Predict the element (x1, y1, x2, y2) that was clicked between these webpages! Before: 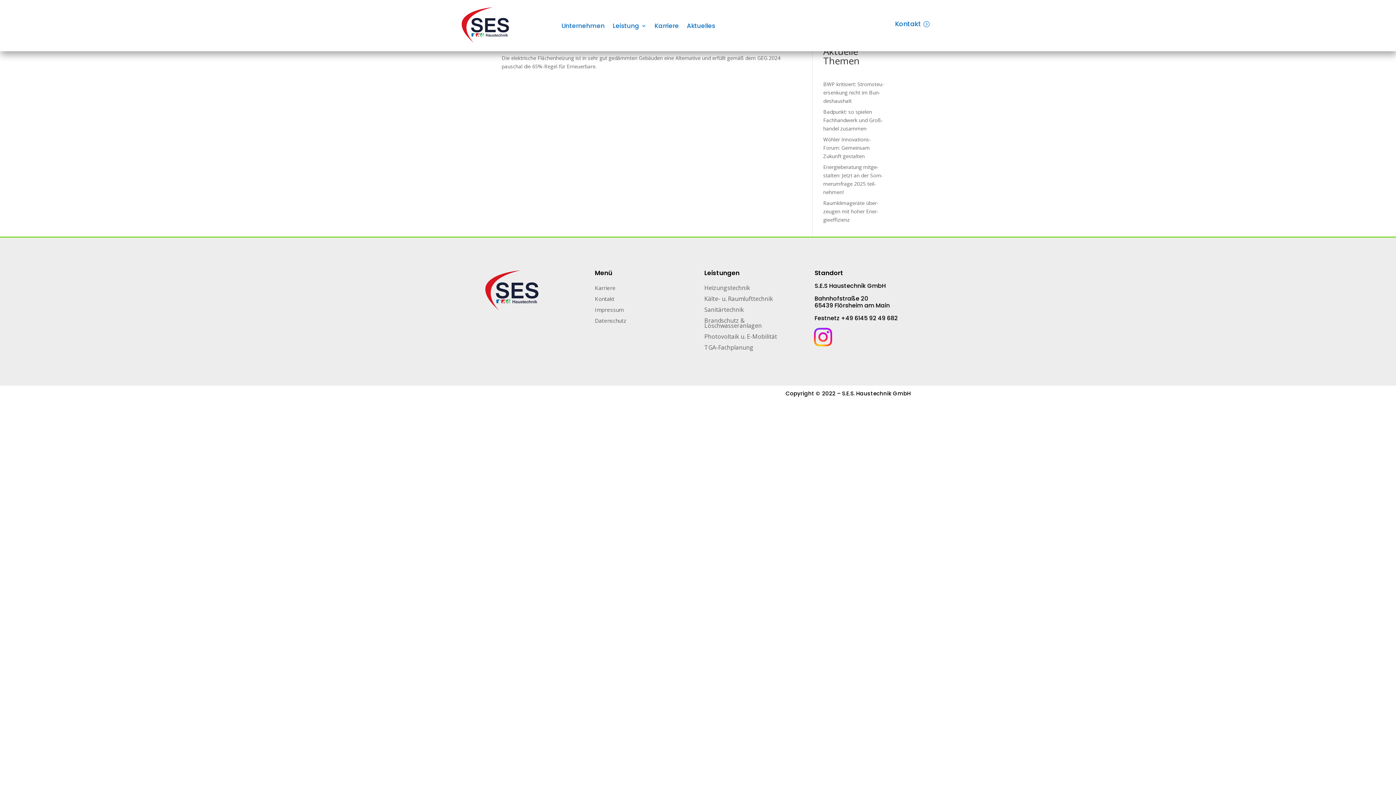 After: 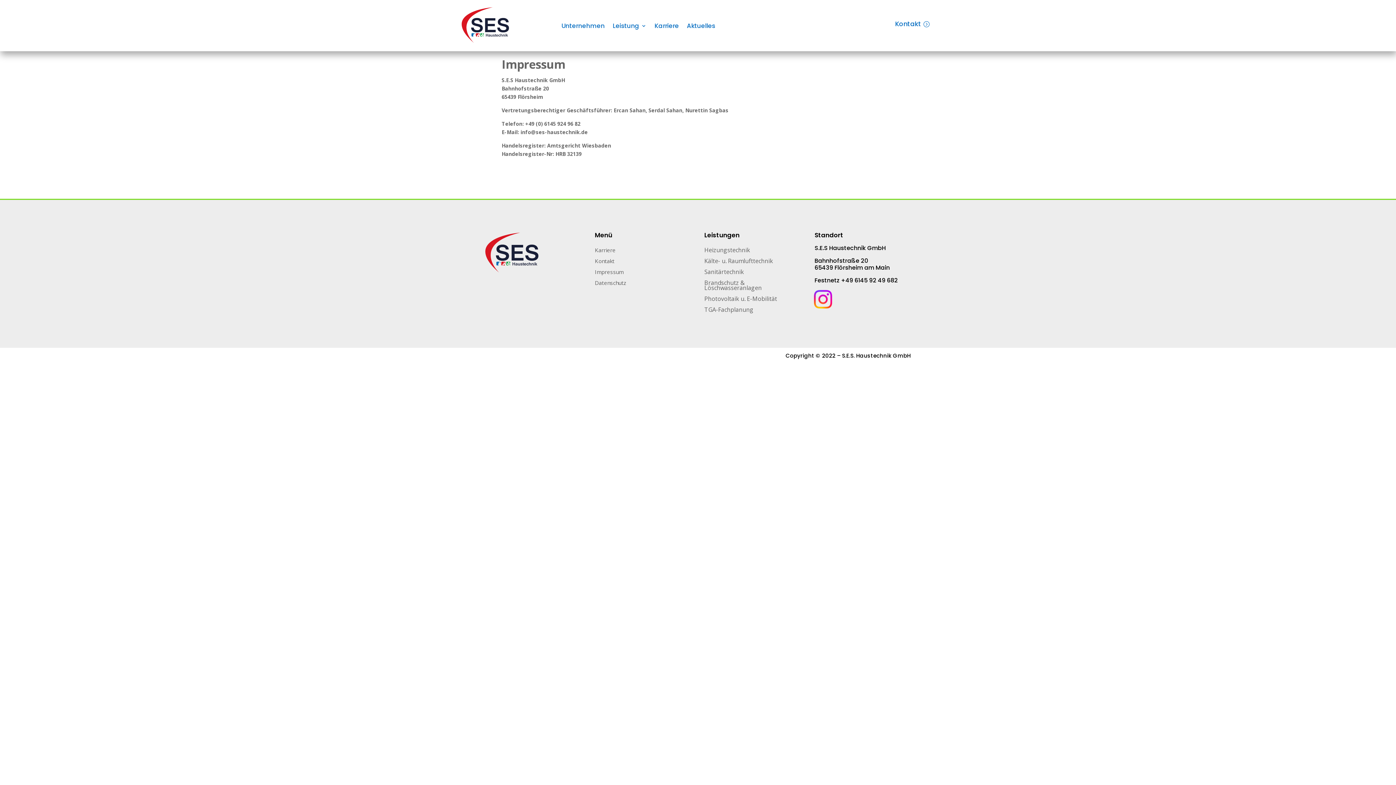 Action: bbox: (595, 307, 623, 315) label: Impressum